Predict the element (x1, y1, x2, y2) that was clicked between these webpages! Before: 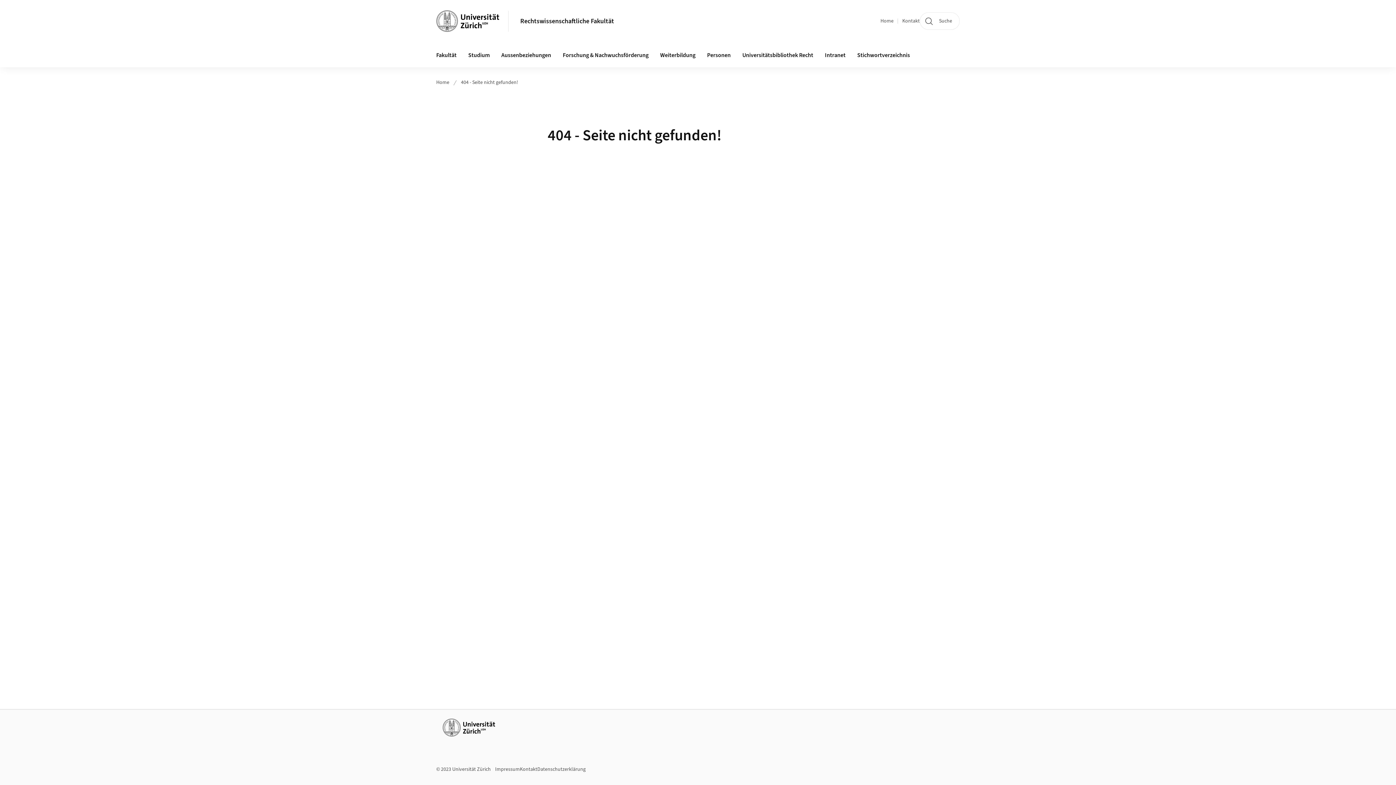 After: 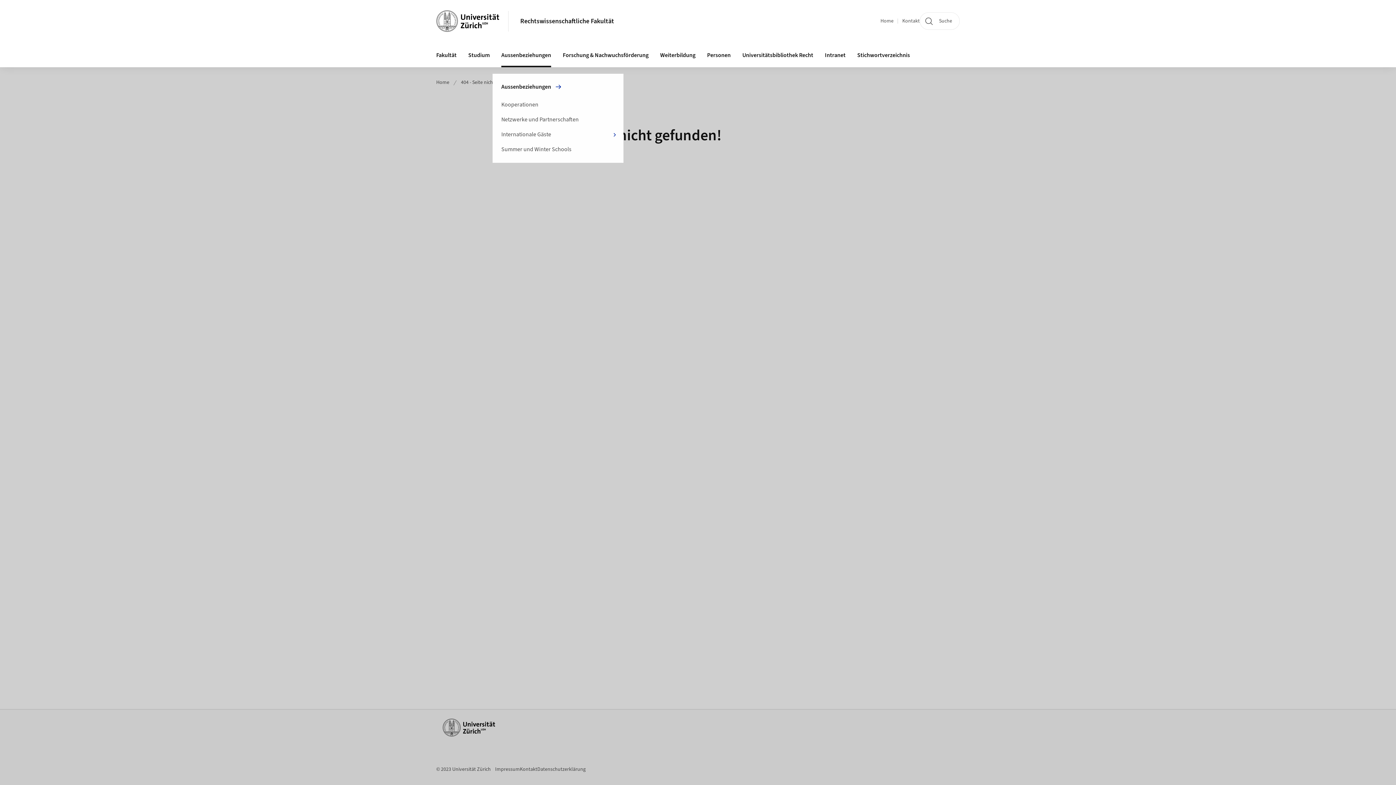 Action: bbox: (495, 43, 557, 67) label: Aussenbeziehungen